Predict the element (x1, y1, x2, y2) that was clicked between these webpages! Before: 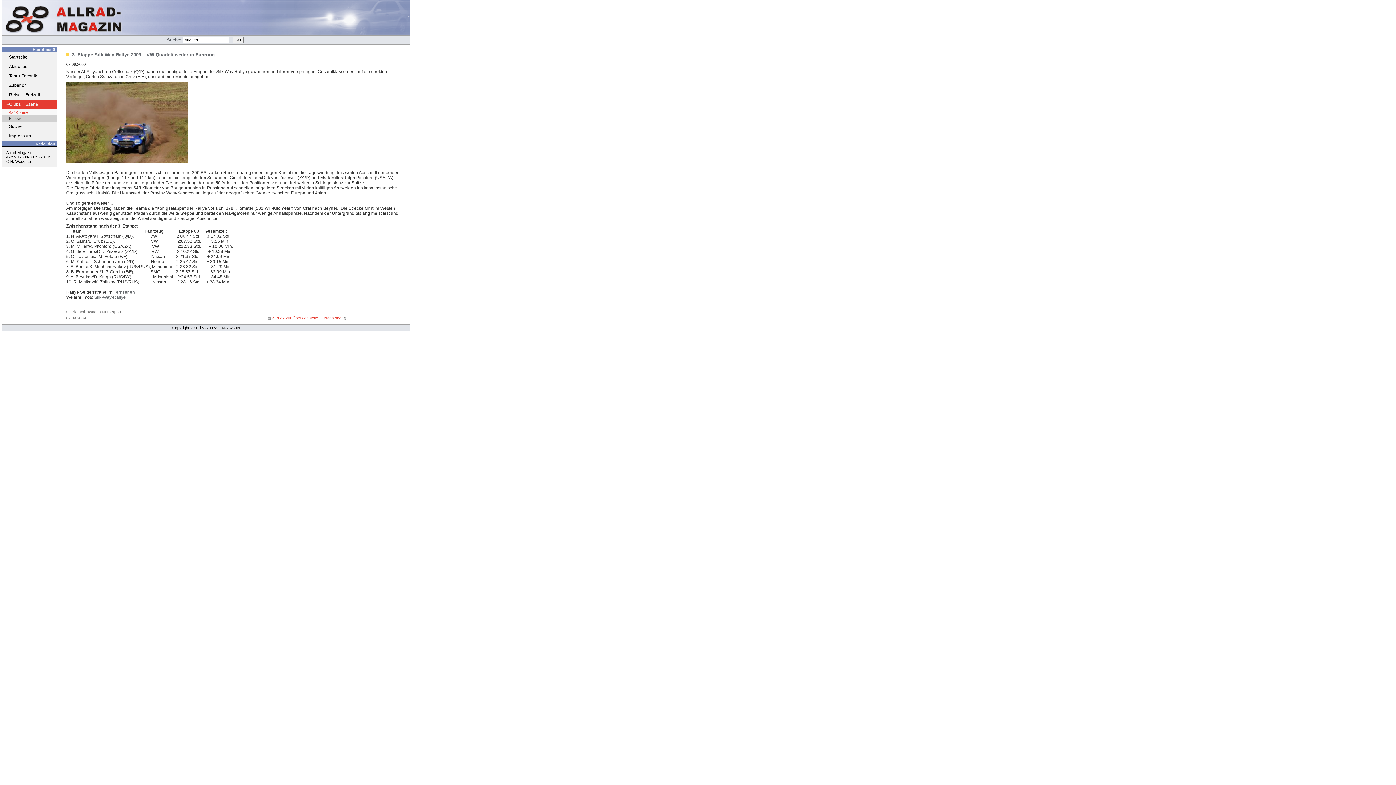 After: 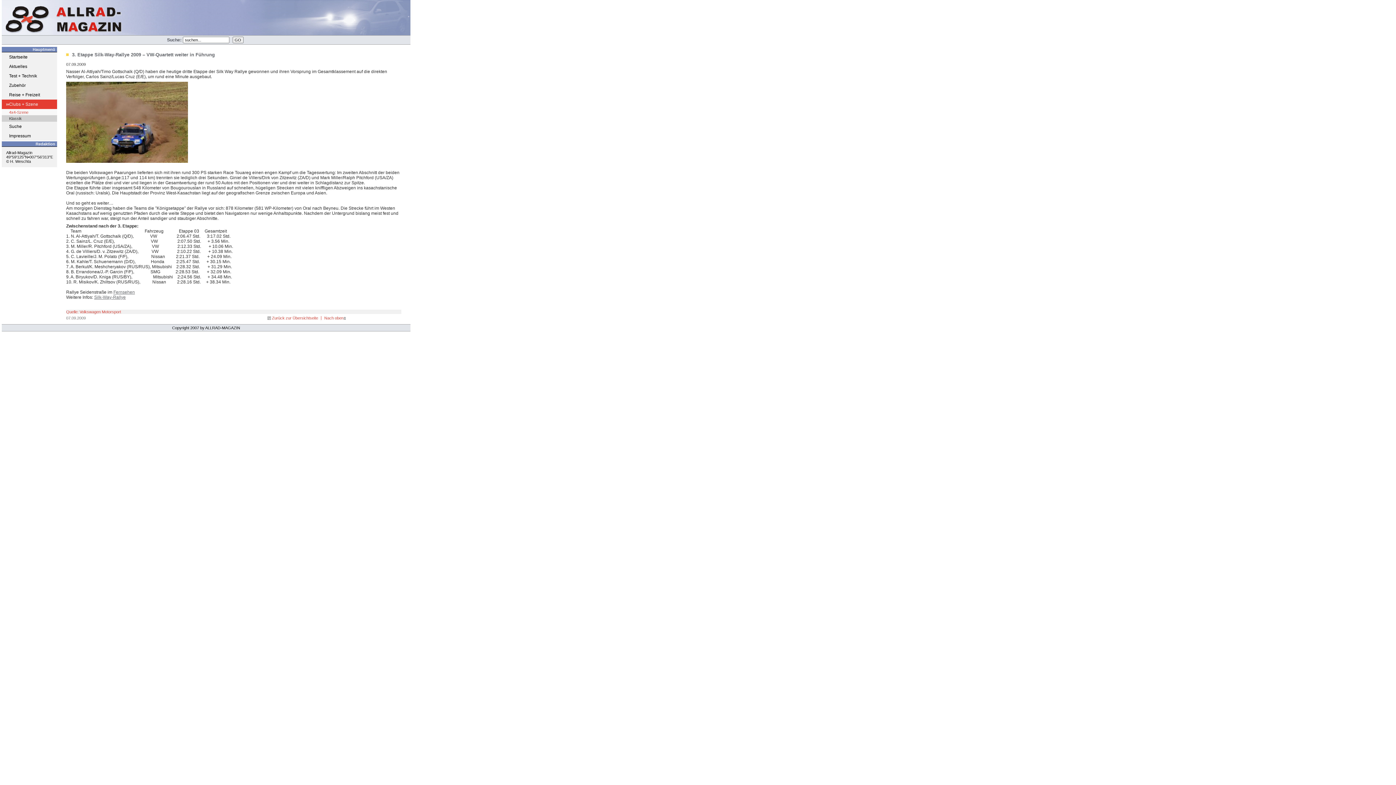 Action: label: Quelle: Volkswagen Motorsport bbox: (66, 309, 401, 314)